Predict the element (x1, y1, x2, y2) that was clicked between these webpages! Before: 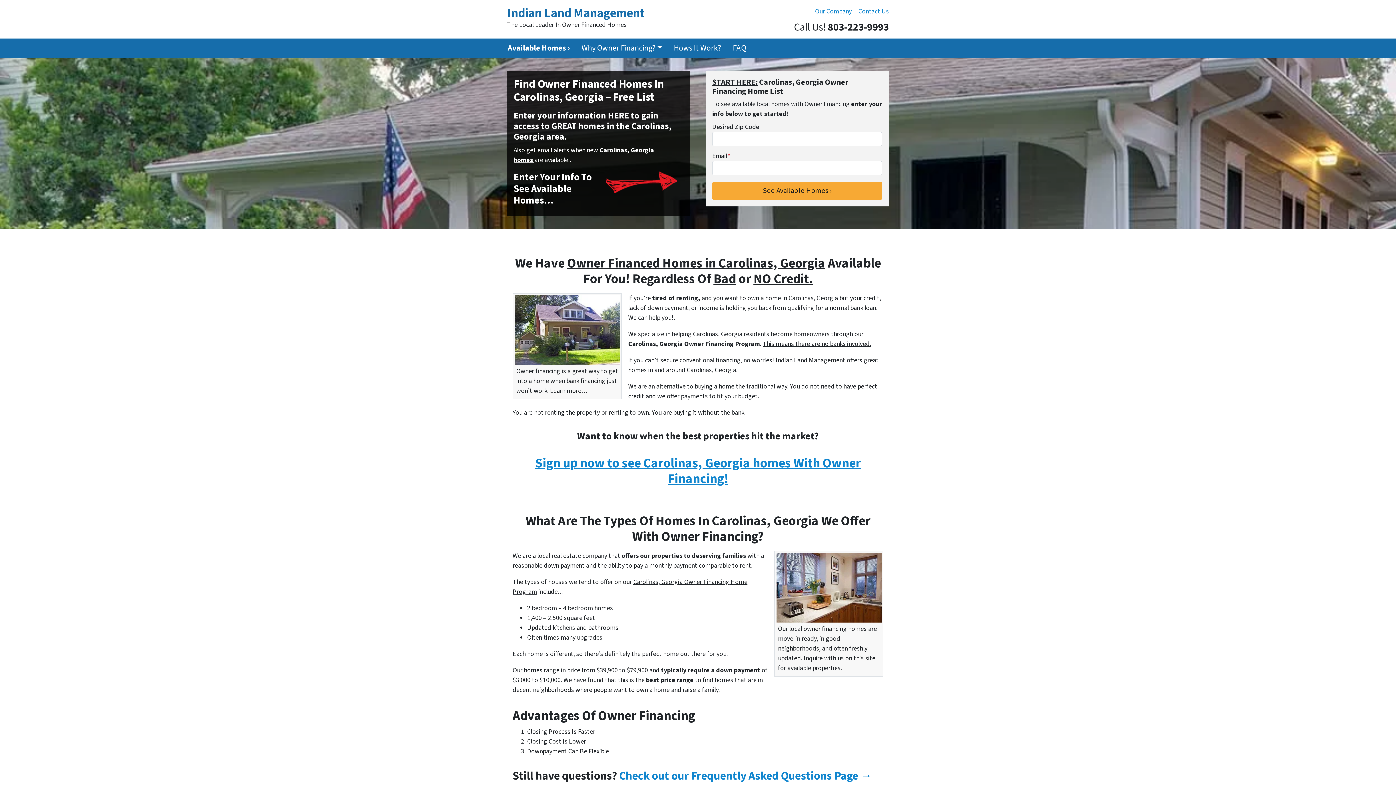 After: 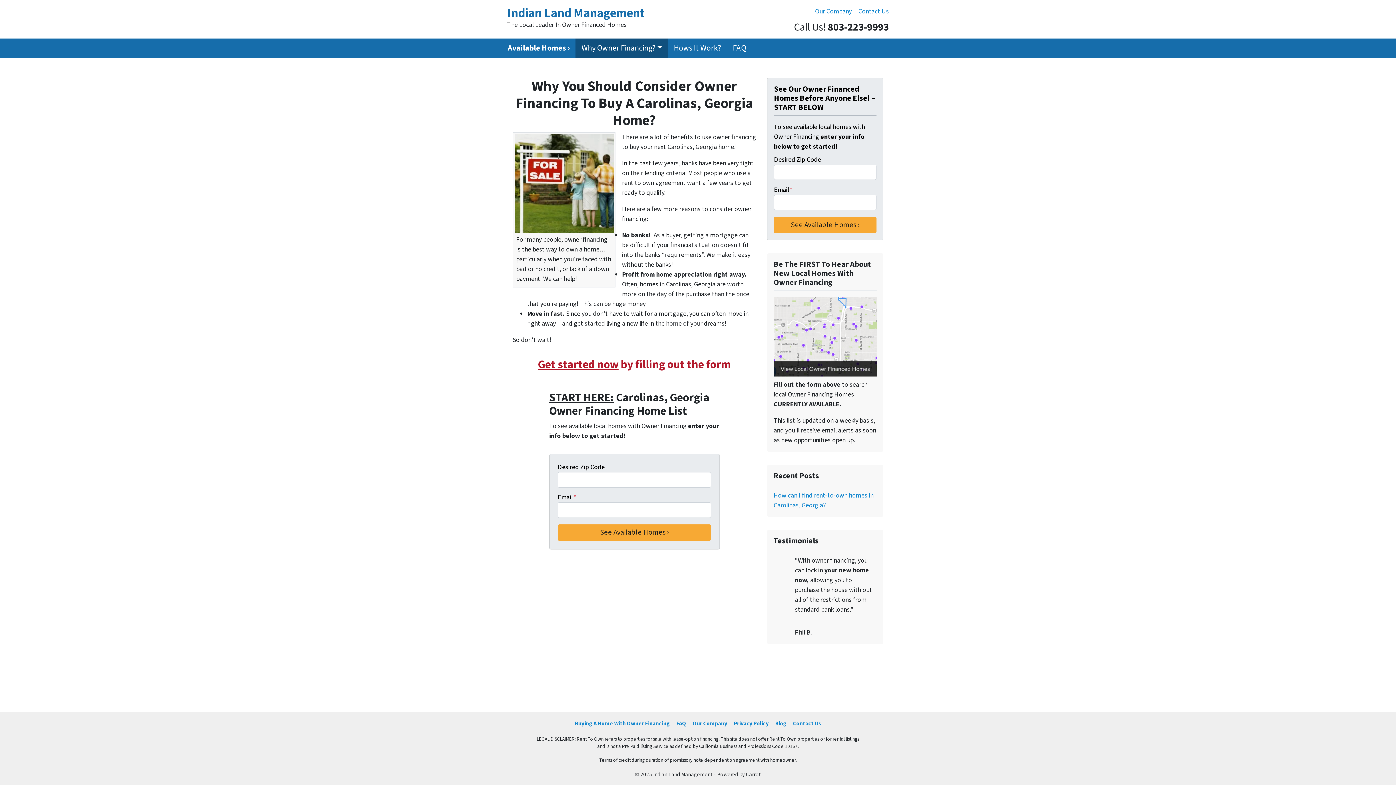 Action: label: Why Owner Financing? bbox: (575, 38, 668, 58)